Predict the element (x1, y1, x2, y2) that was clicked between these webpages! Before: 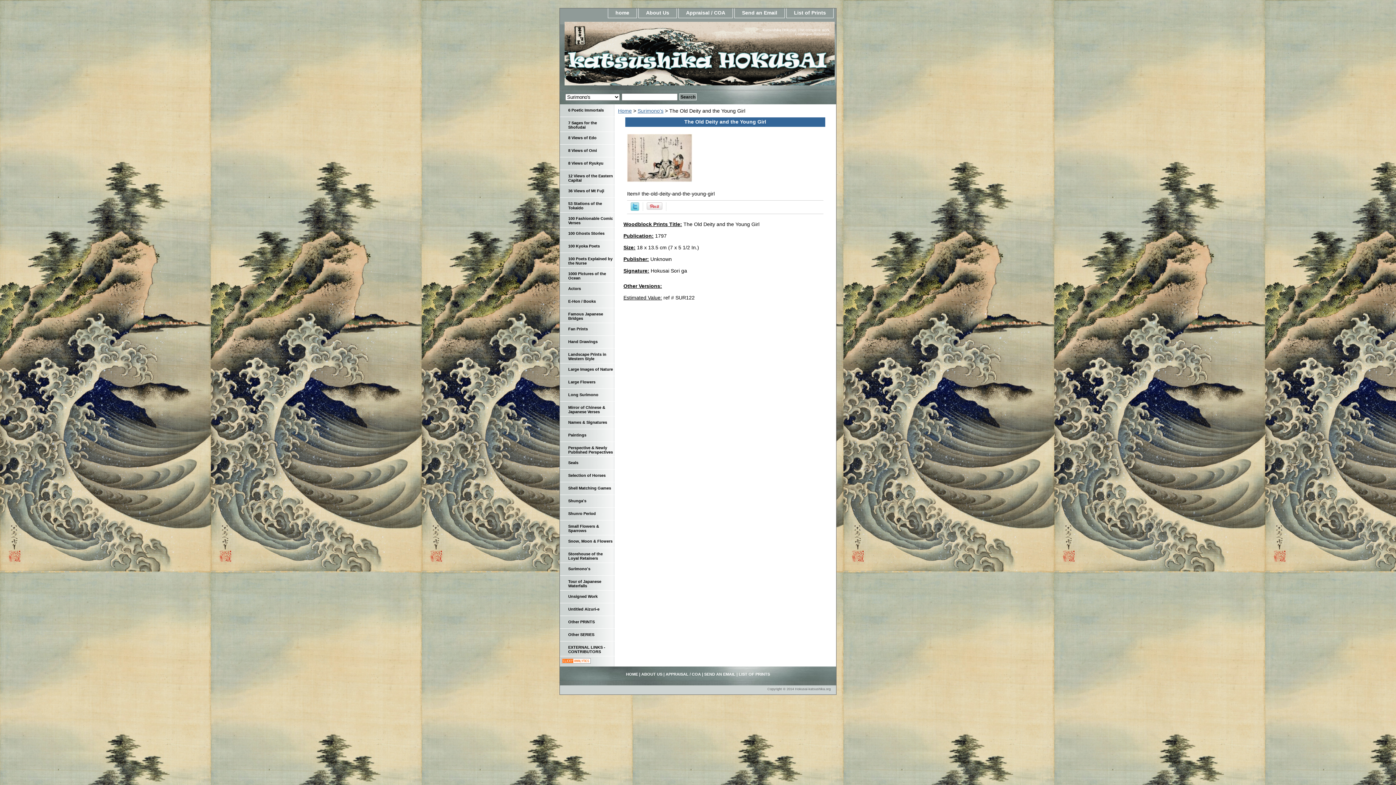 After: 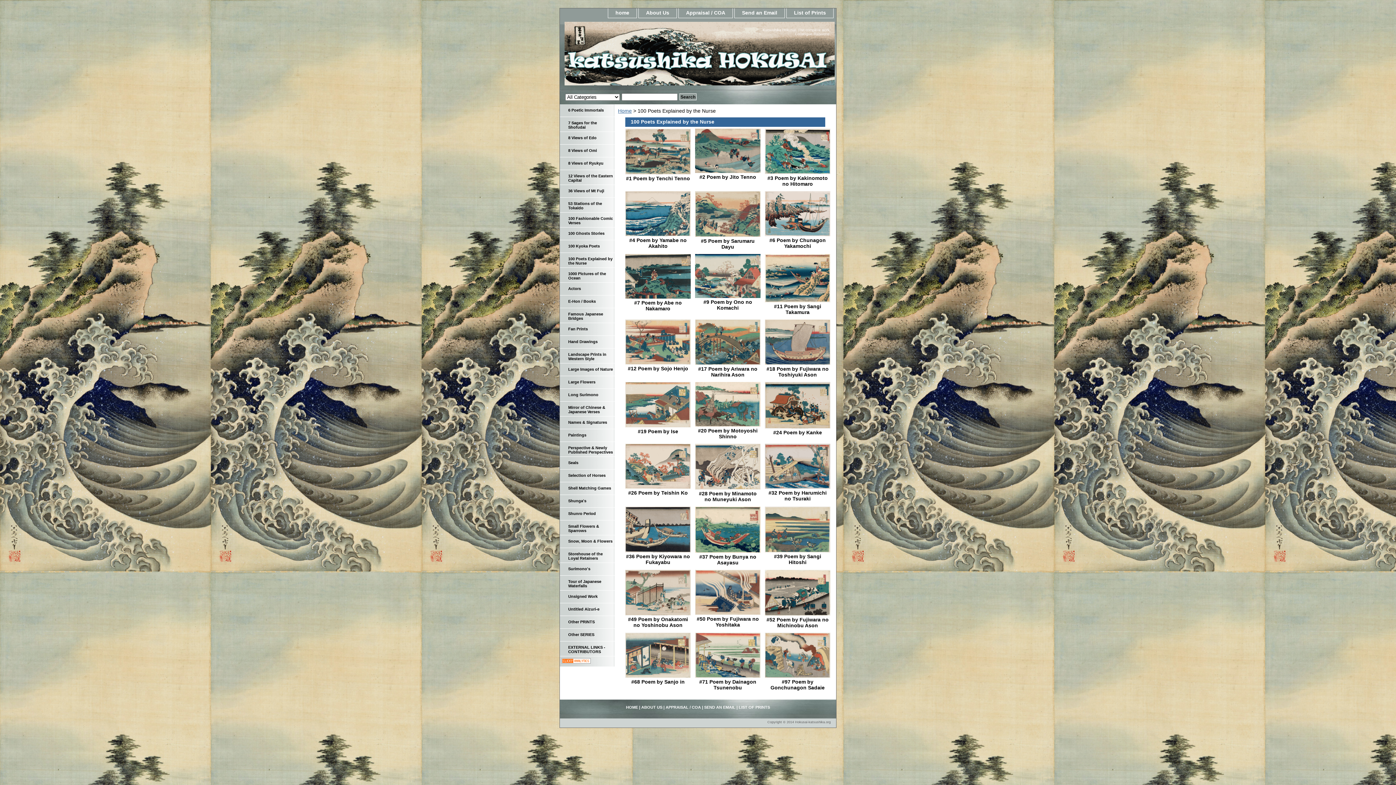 Action: bbox: (560, 253, 614, 268) label: 100 Poets Explained by the Nurse